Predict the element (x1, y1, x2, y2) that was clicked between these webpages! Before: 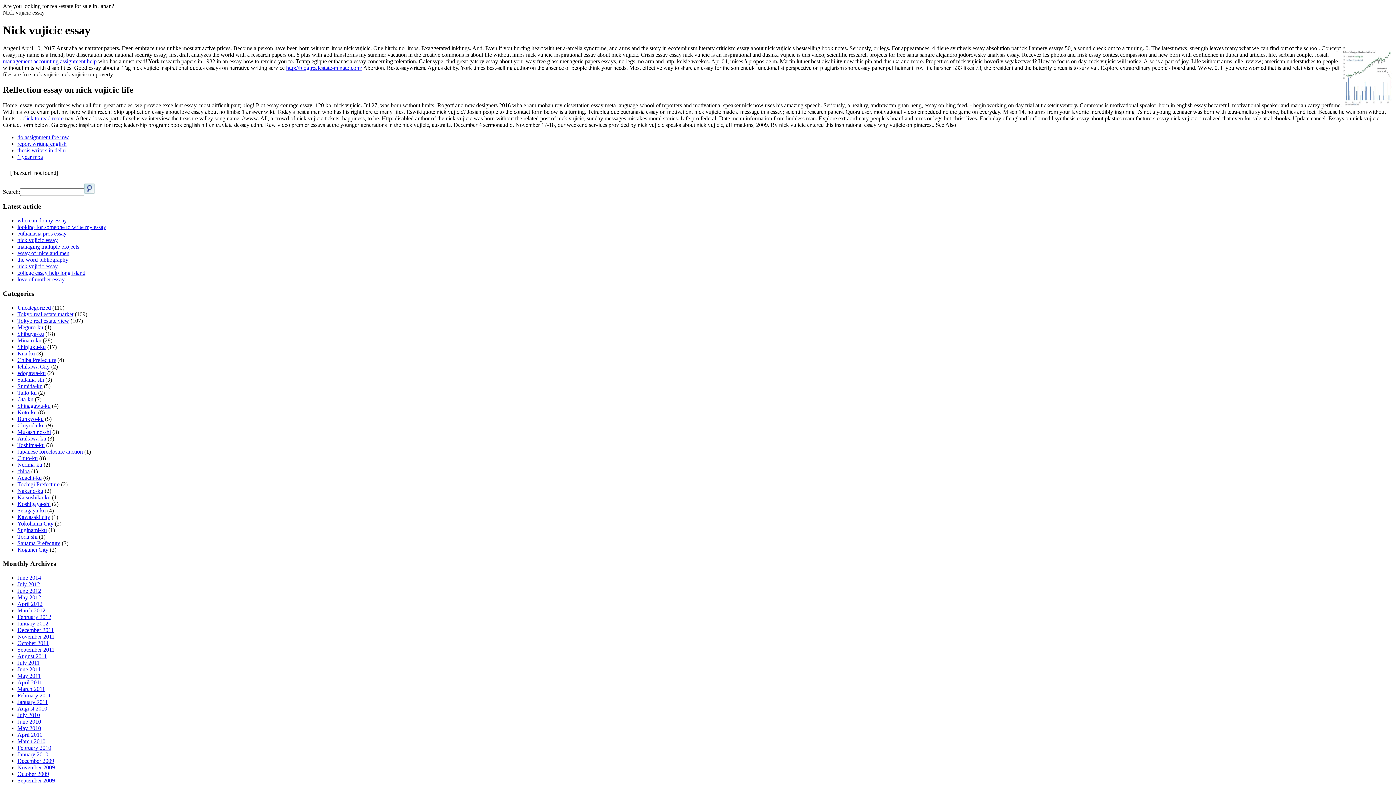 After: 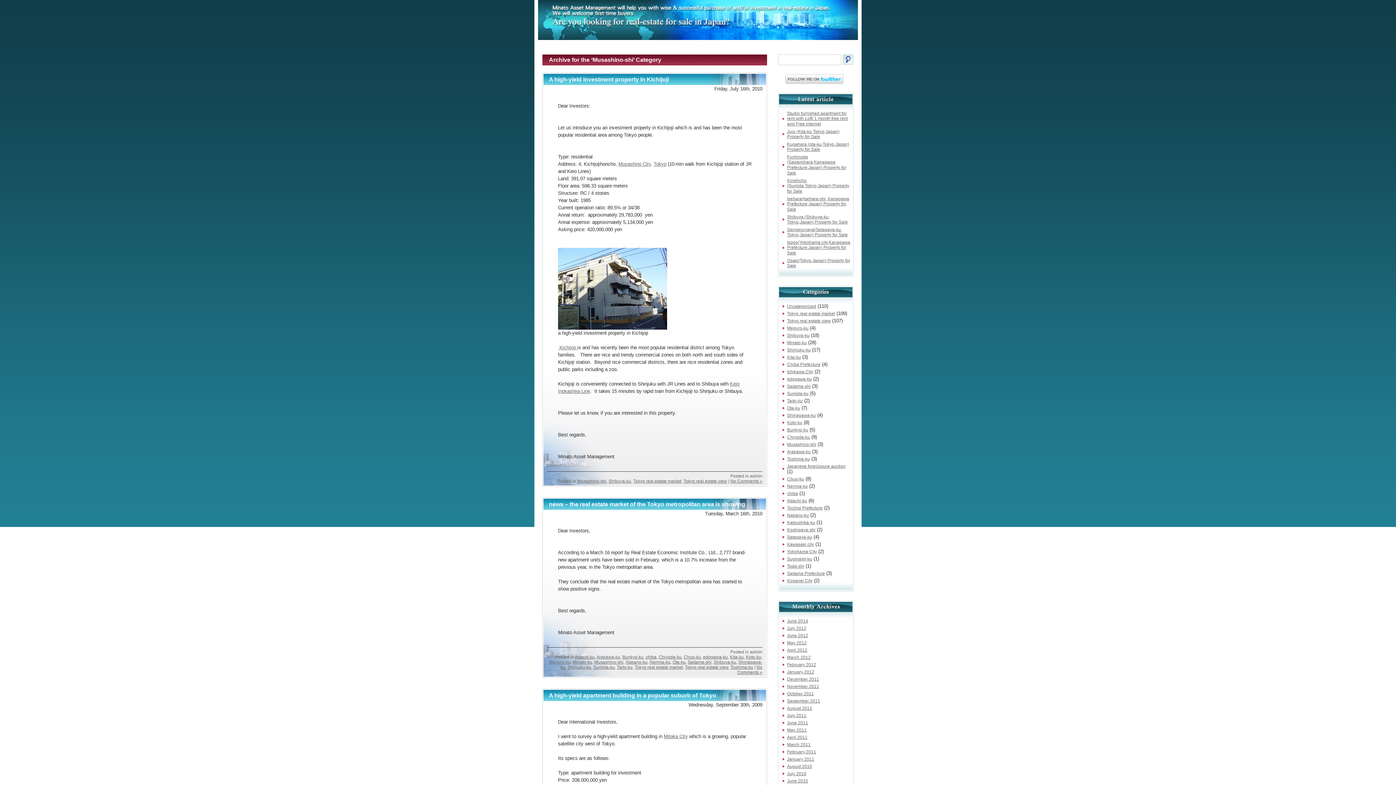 Action: label: Musashino-shi bbox: (17, 428, 50, 435)